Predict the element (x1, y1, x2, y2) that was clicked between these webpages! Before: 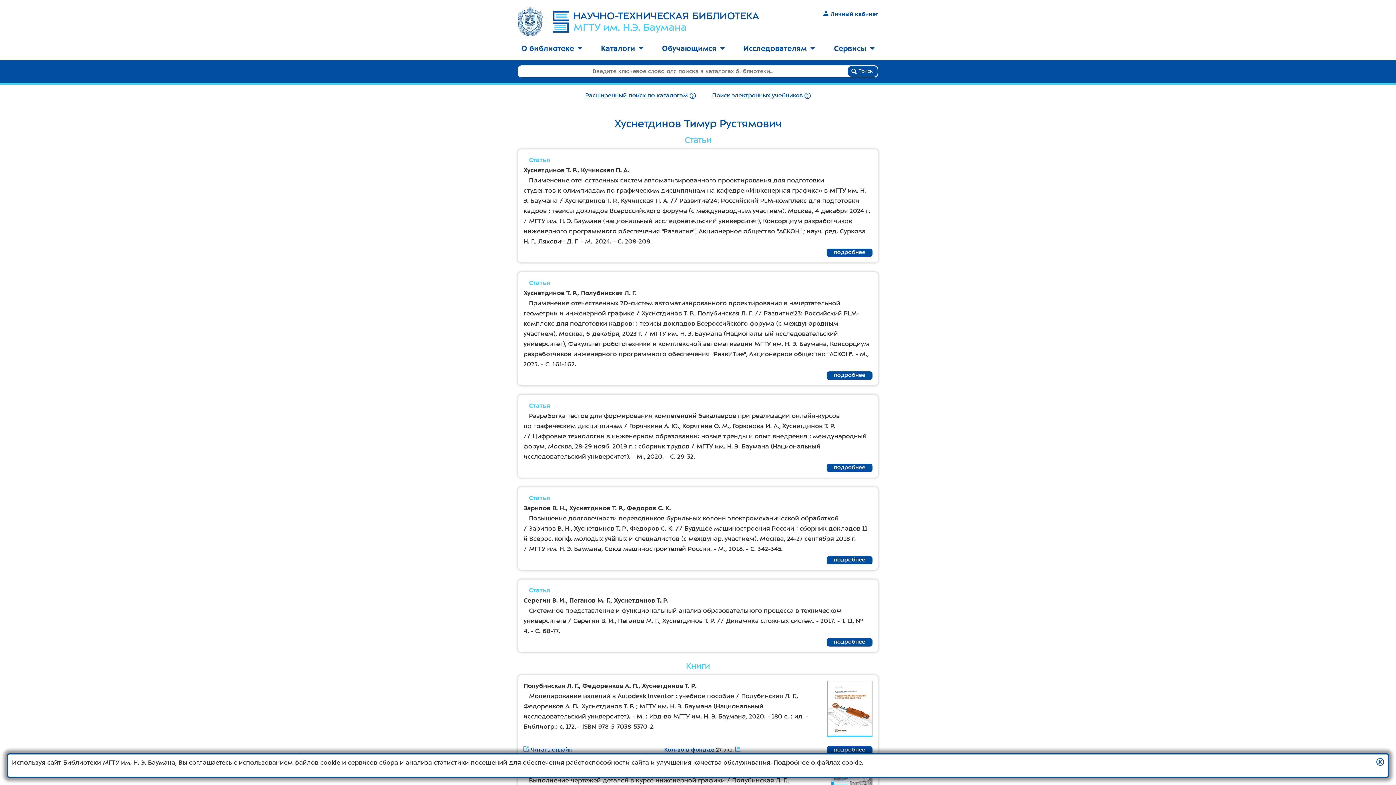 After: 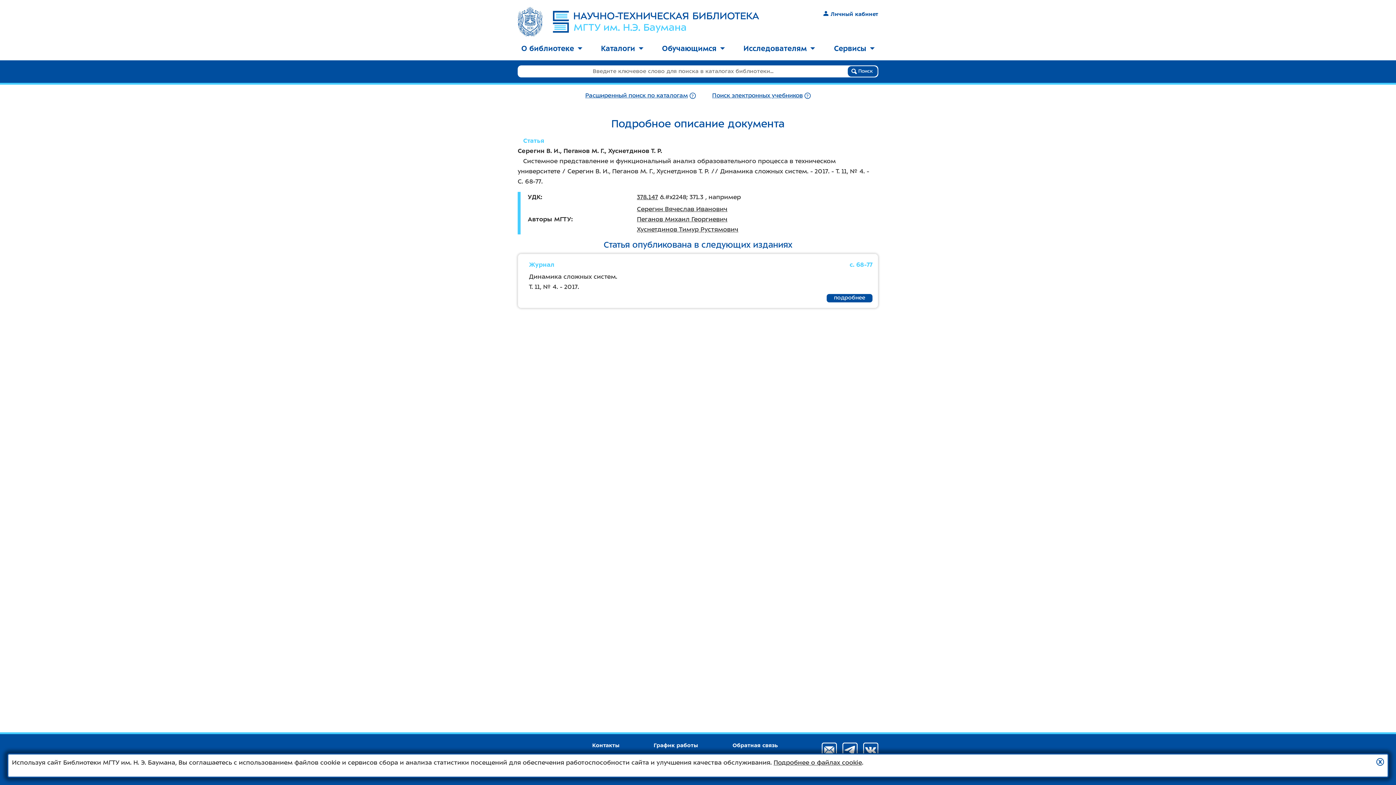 Action: label: подробнее bbox: (826, 638, 872, 647)